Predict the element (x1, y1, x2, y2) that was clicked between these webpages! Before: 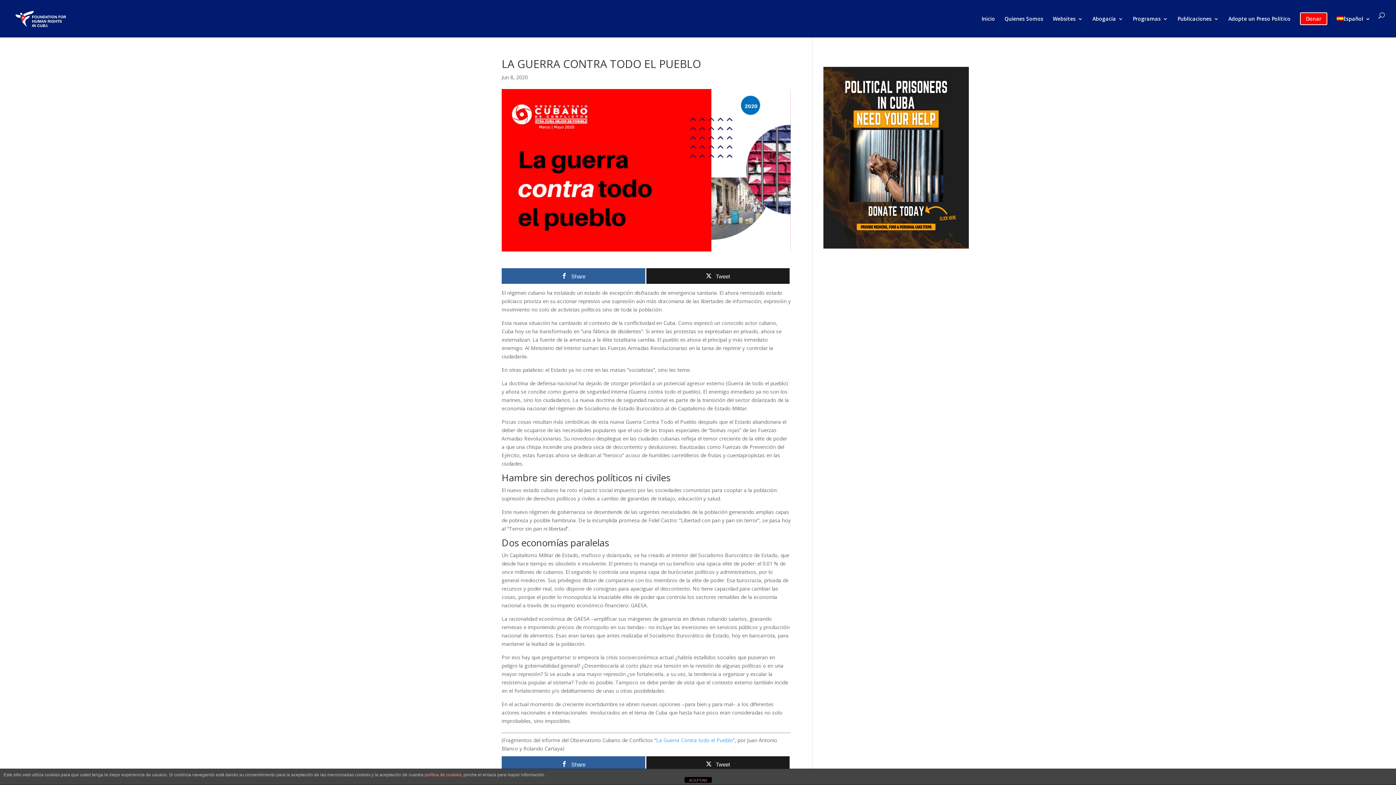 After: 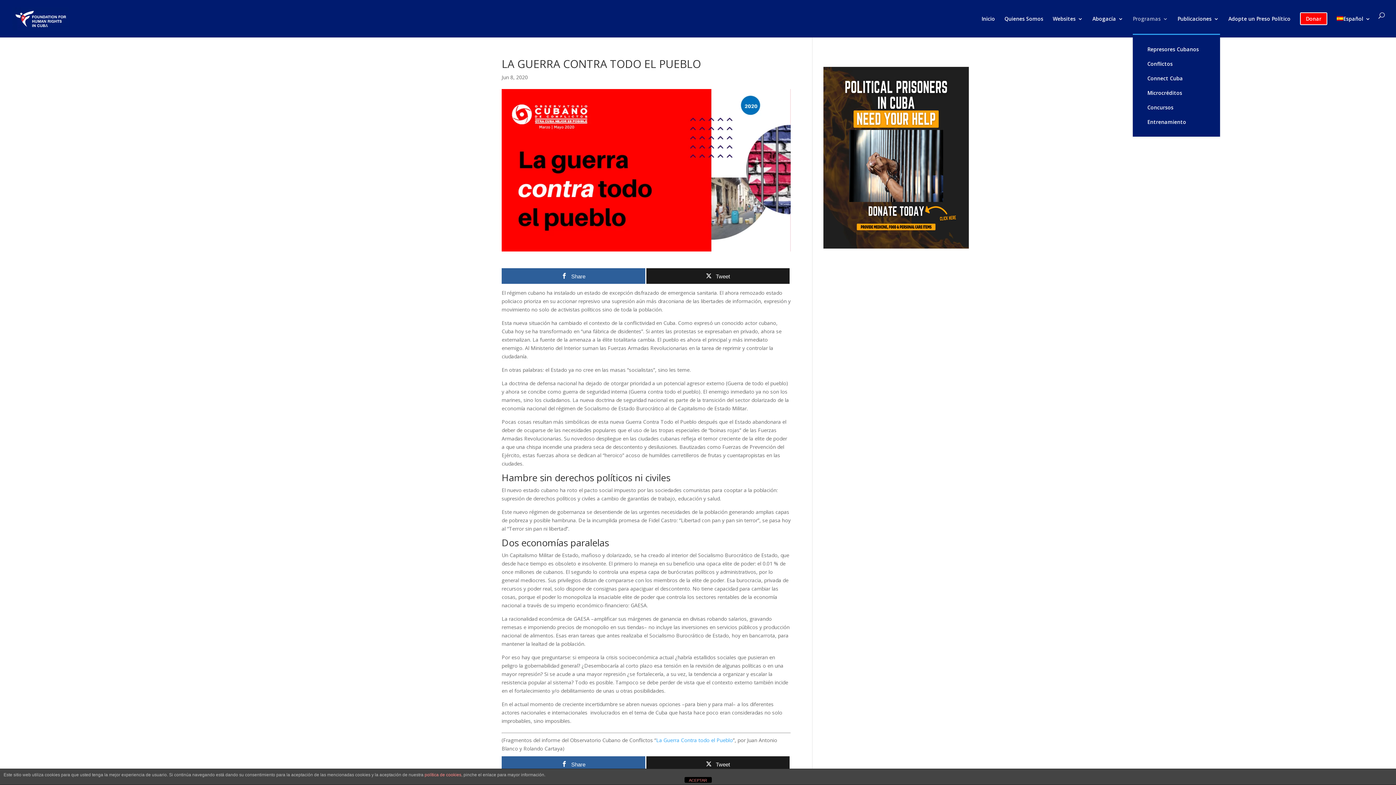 Action: label: Programas bbox: (1133, 16, 1168, 33)